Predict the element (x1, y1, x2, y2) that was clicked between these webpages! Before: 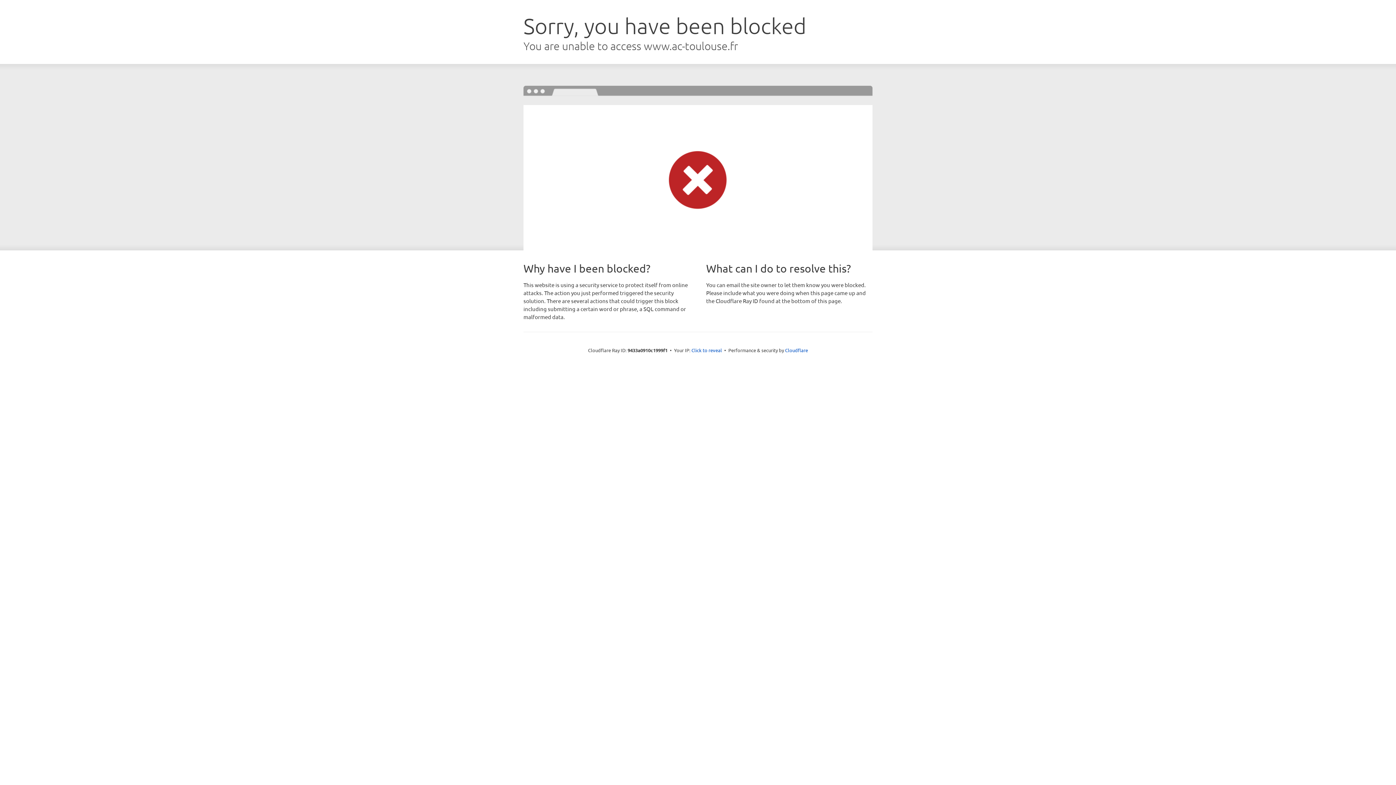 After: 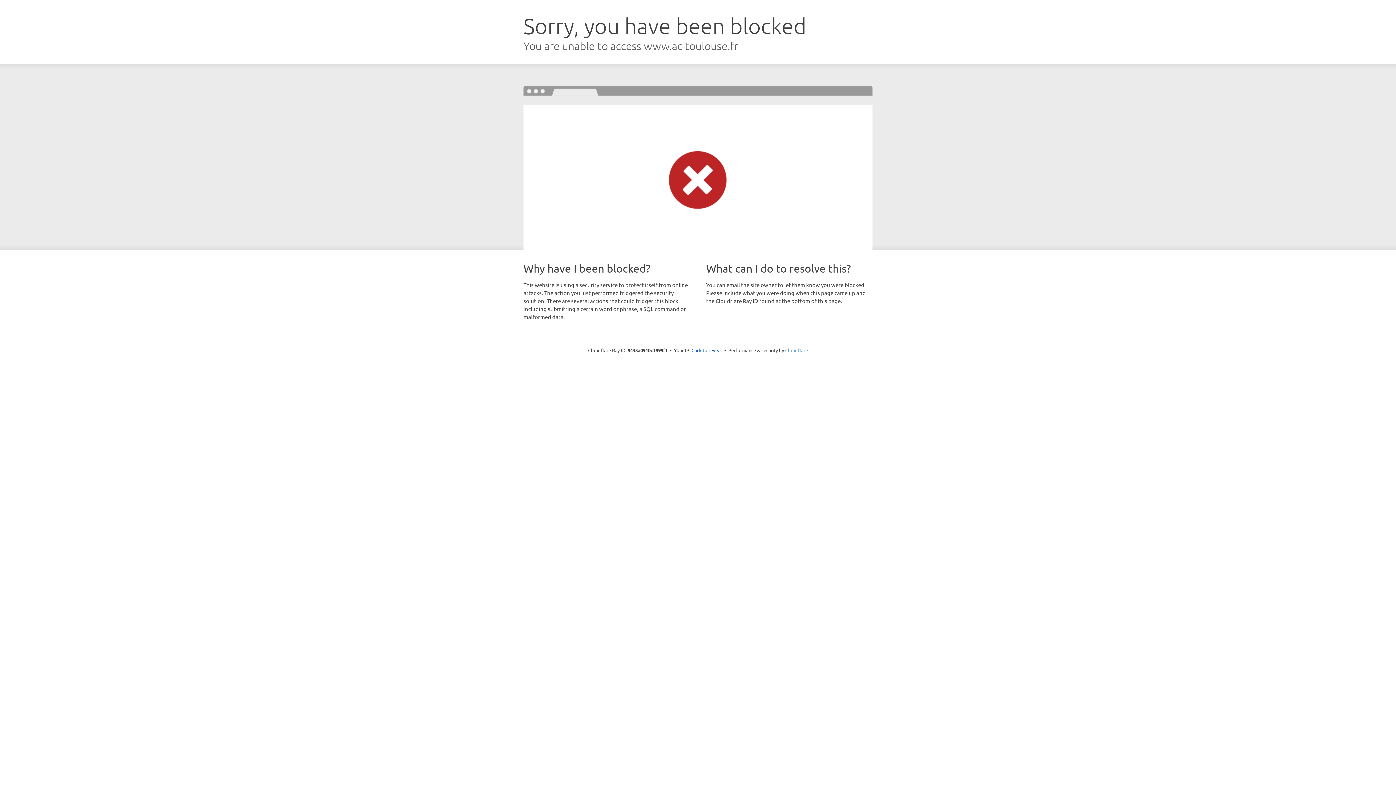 Action: label: Cloudflare bbox: (785, 347, 808, 353)